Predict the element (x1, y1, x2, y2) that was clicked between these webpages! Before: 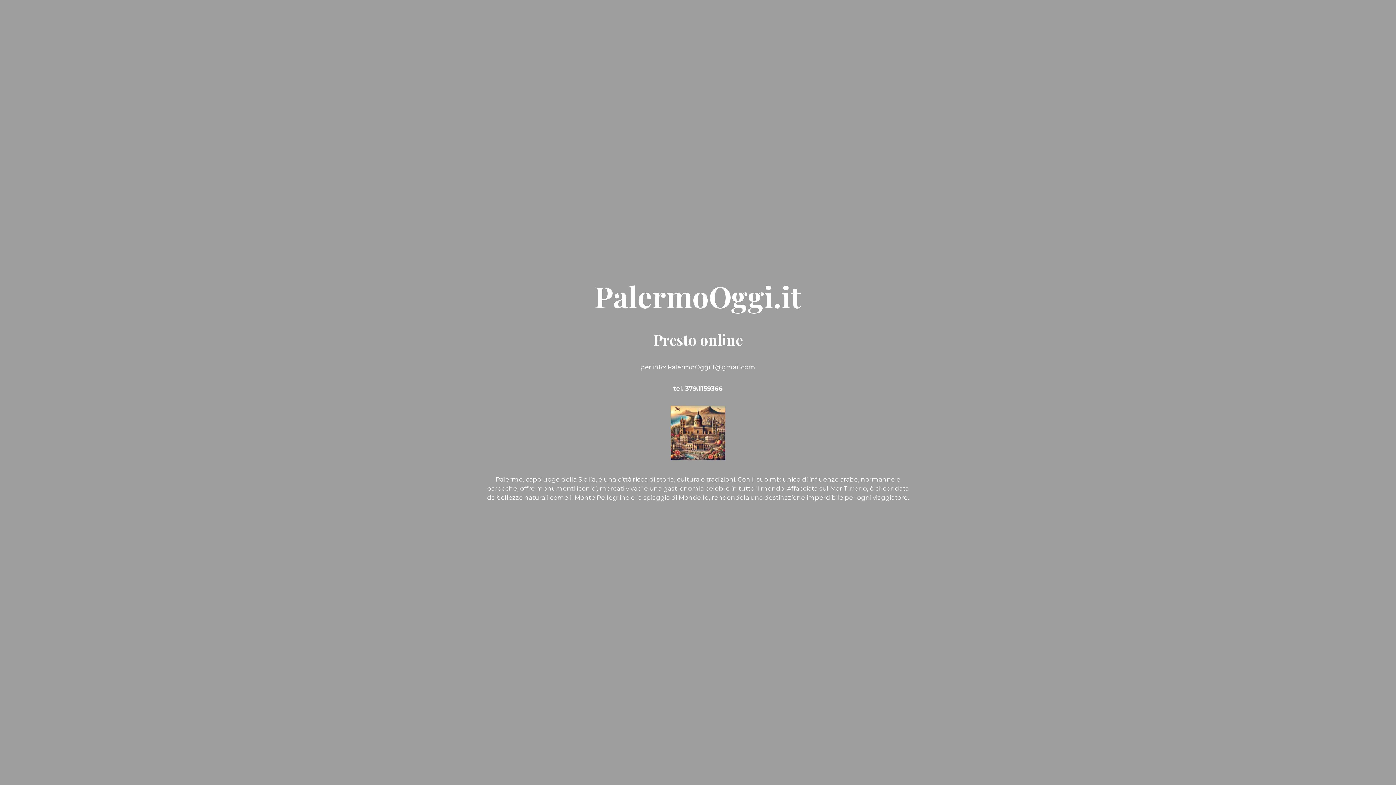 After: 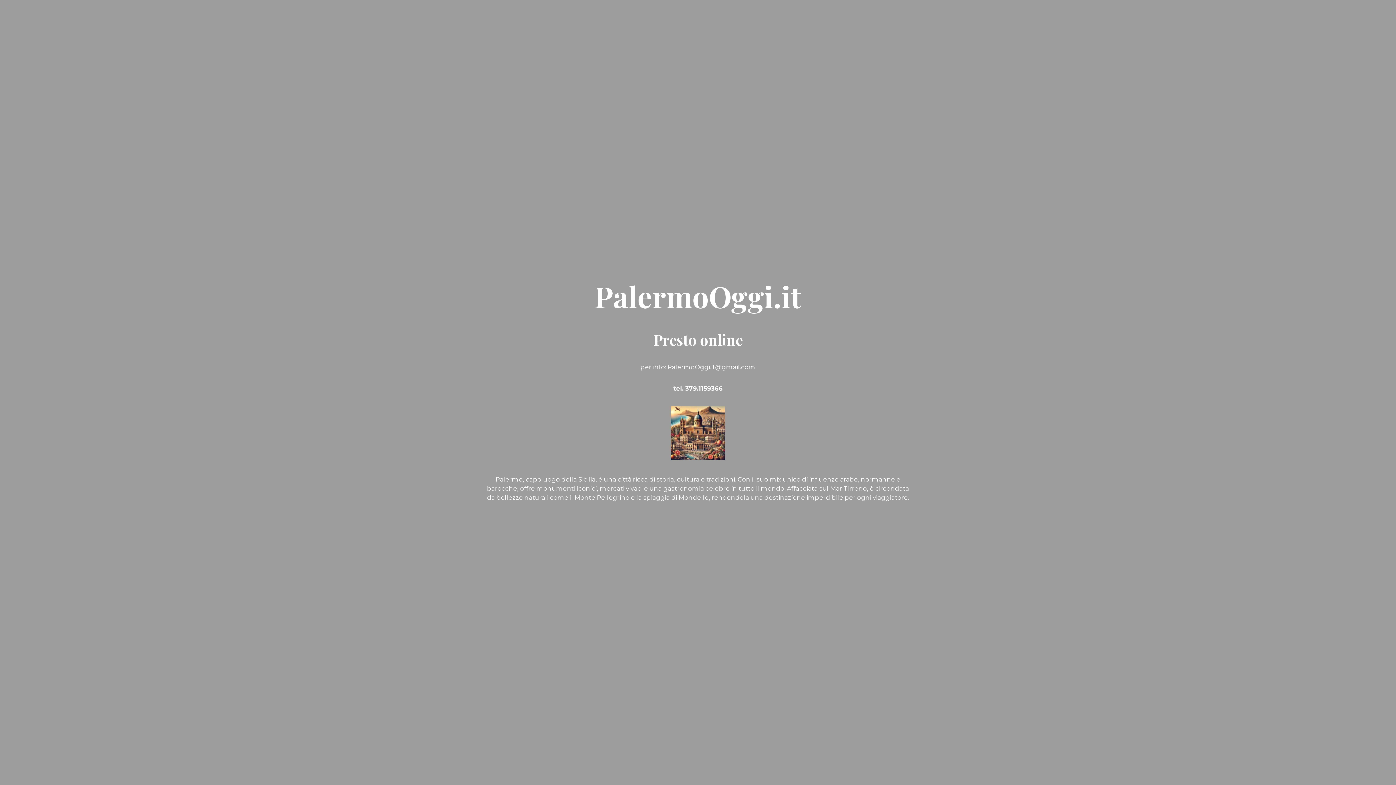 Action: label: PalermoOggi.it bbox: (594, 294, 801, 312)